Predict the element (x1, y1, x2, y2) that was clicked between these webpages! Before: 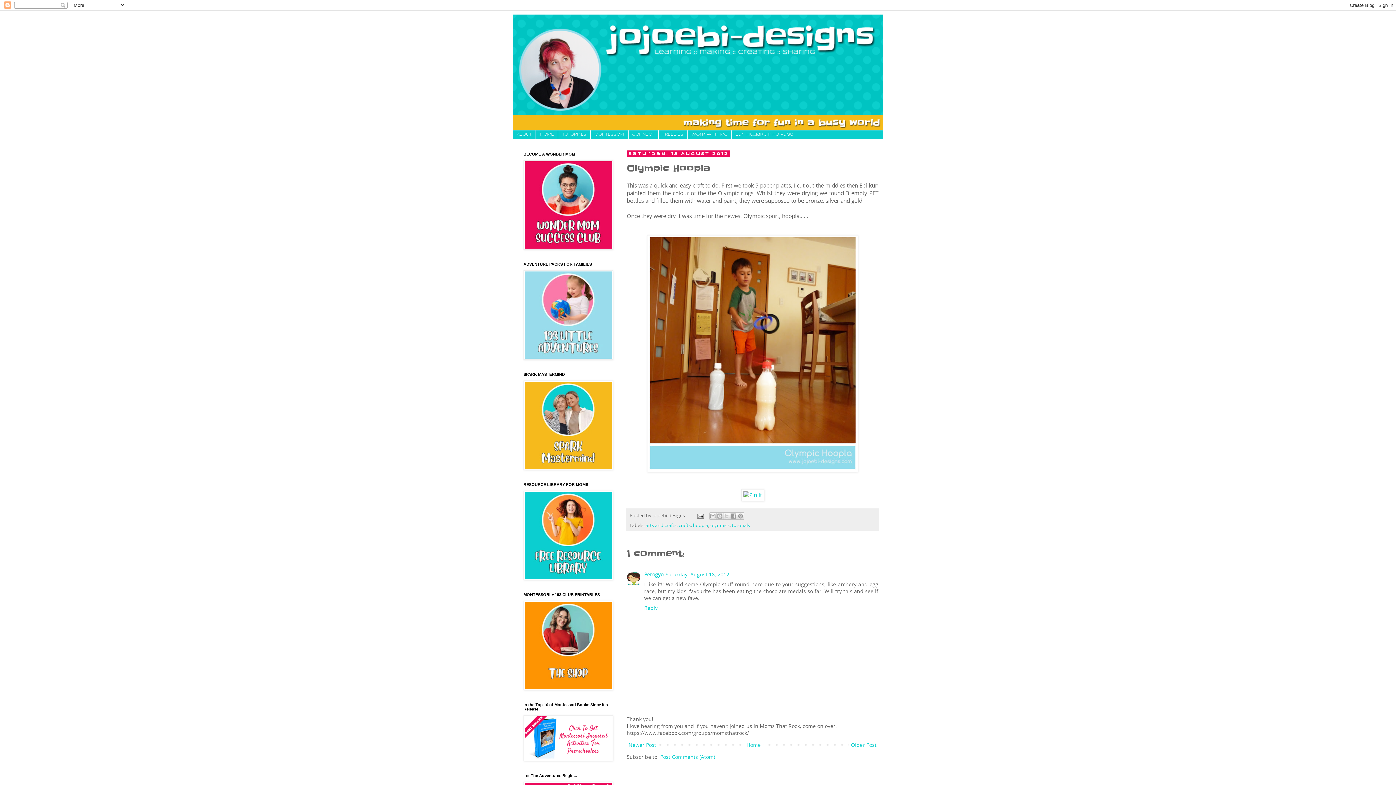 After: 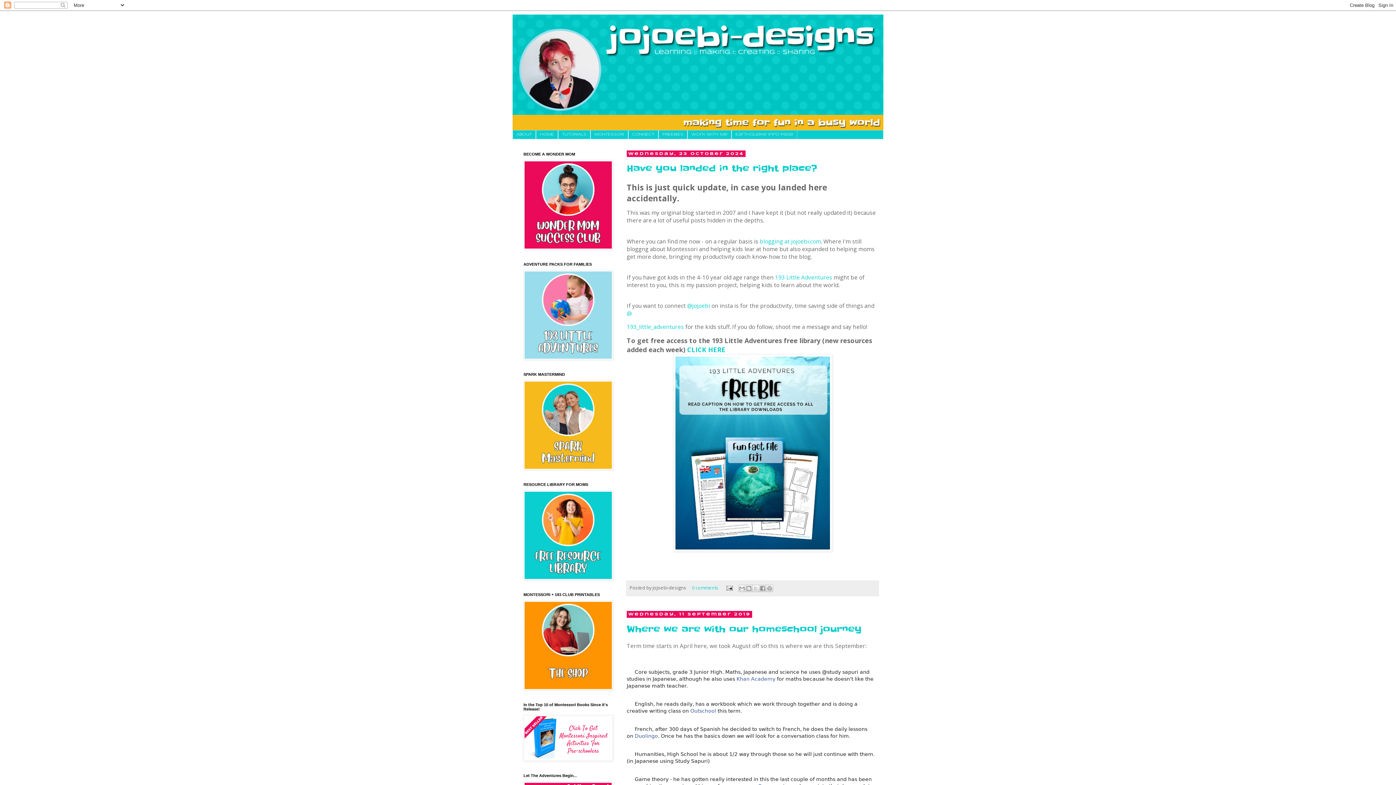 Action: bbox: (512, 14, 883, 130)